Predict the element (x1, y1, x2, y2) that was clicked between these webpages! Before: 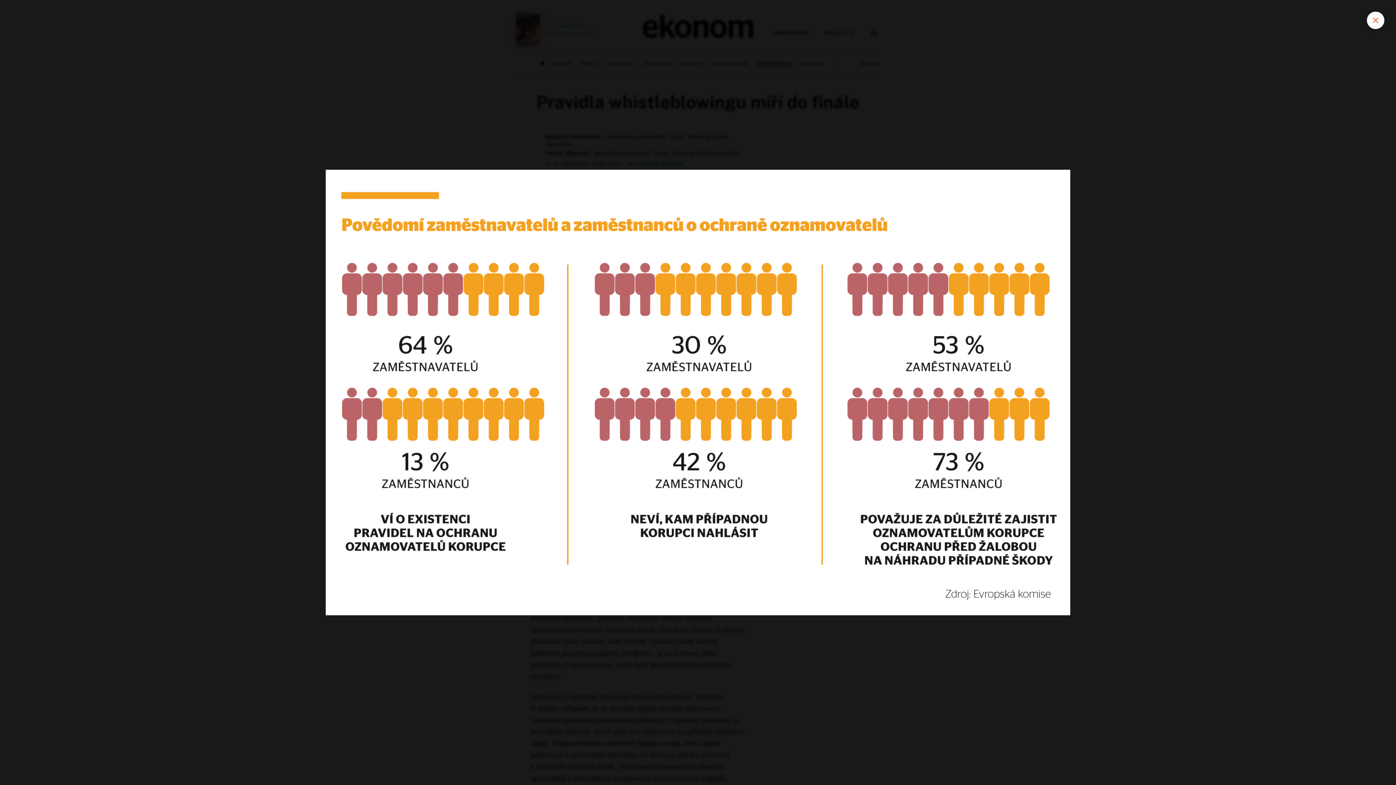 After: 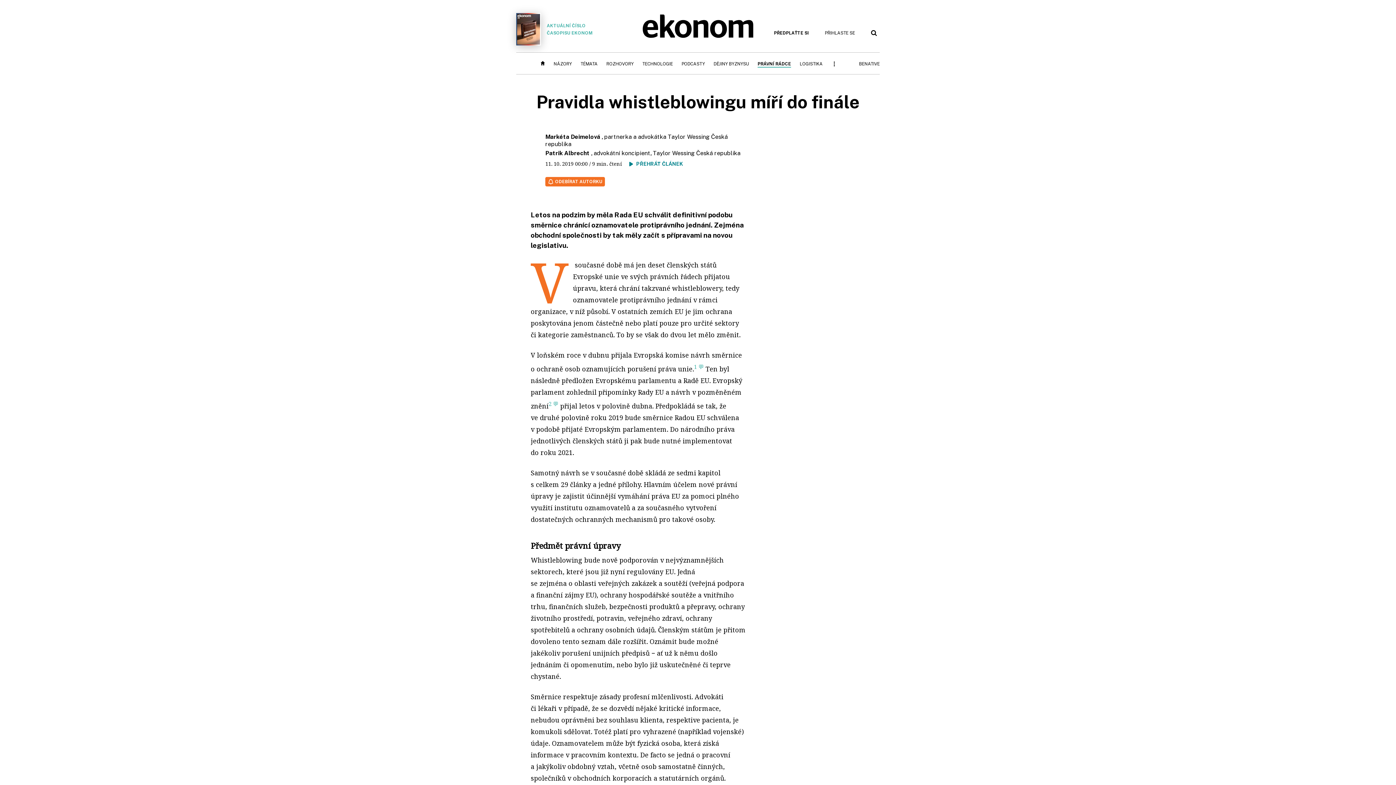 Action: bbox: (1367, 11, 1384, 29)